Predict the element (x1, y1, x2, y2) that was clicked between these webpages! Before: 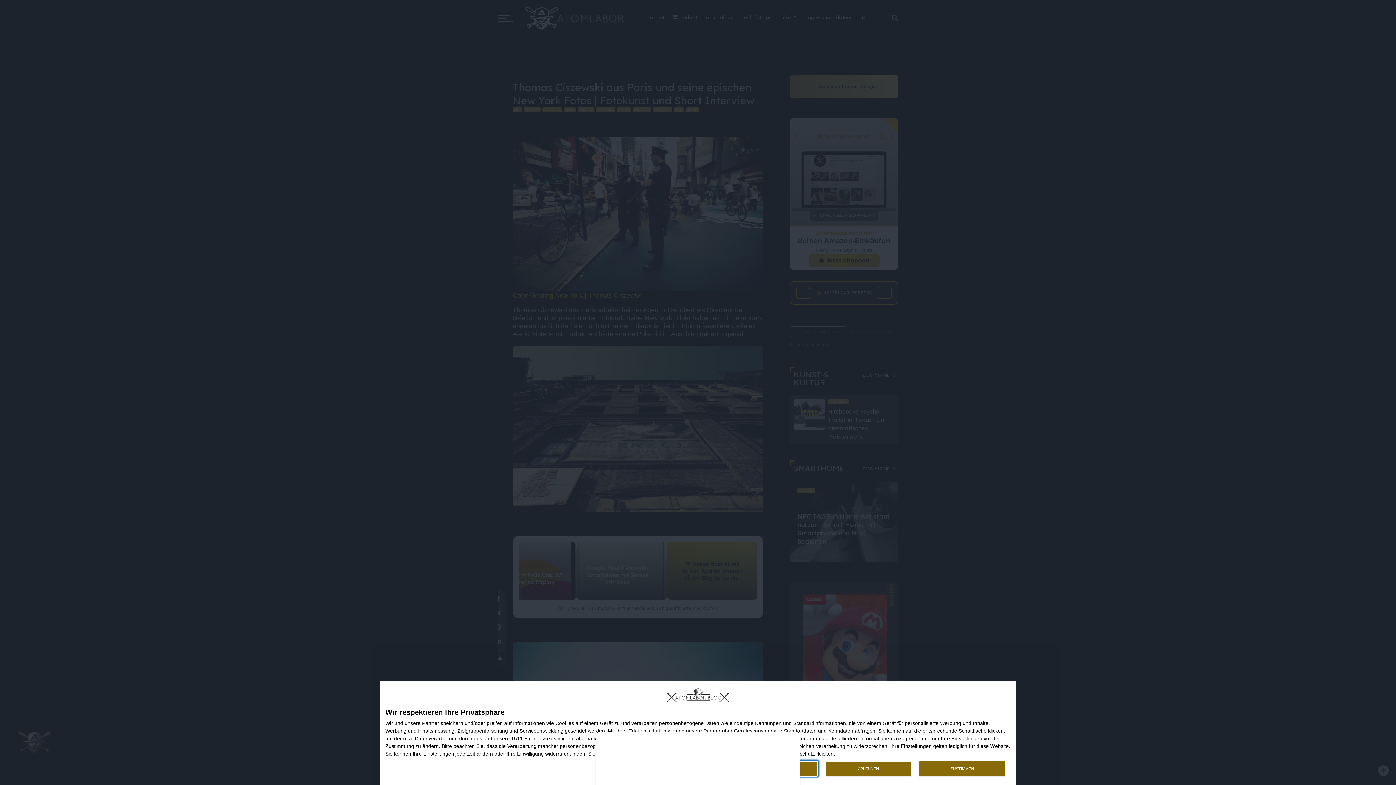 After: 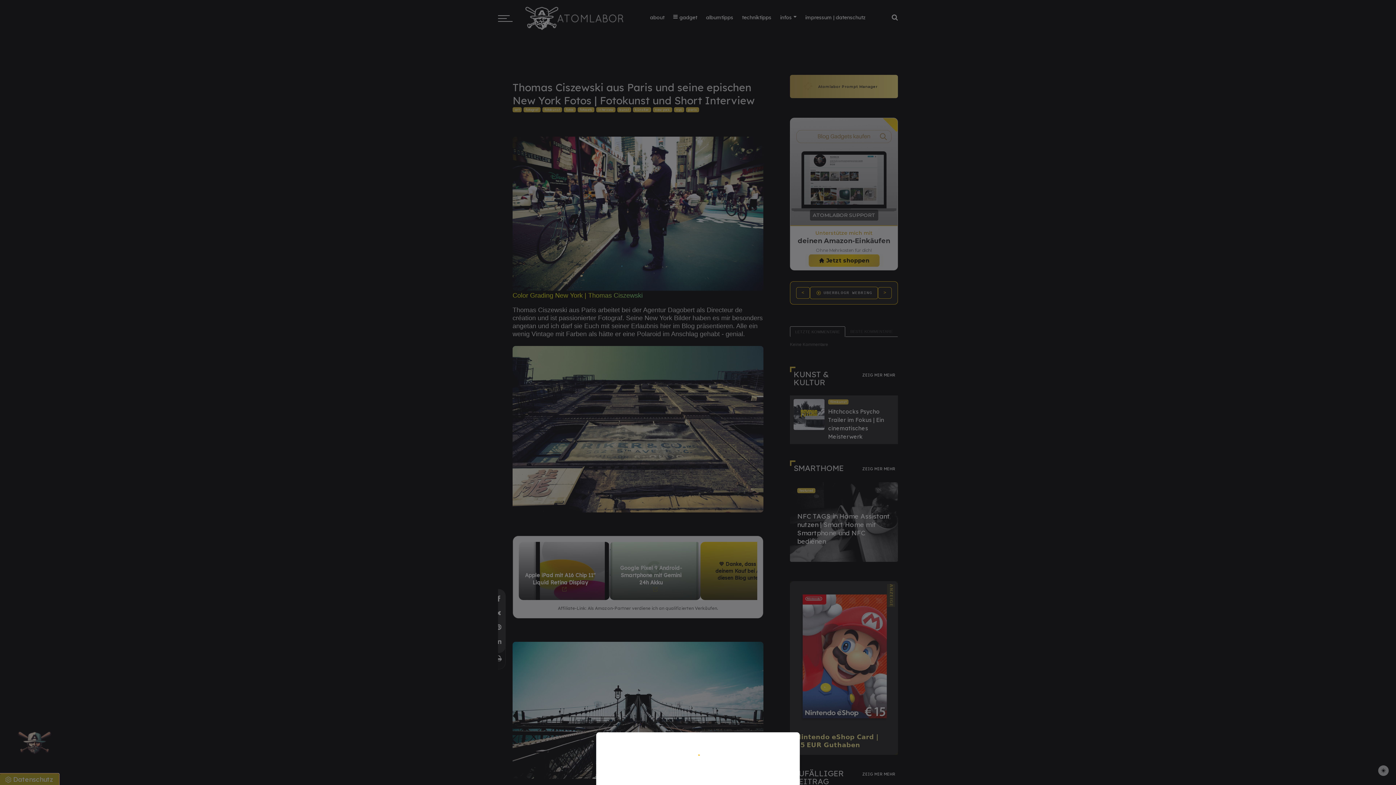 Action: label: ZUSTIMMEN bbox: (919, 761, 1005, 776)